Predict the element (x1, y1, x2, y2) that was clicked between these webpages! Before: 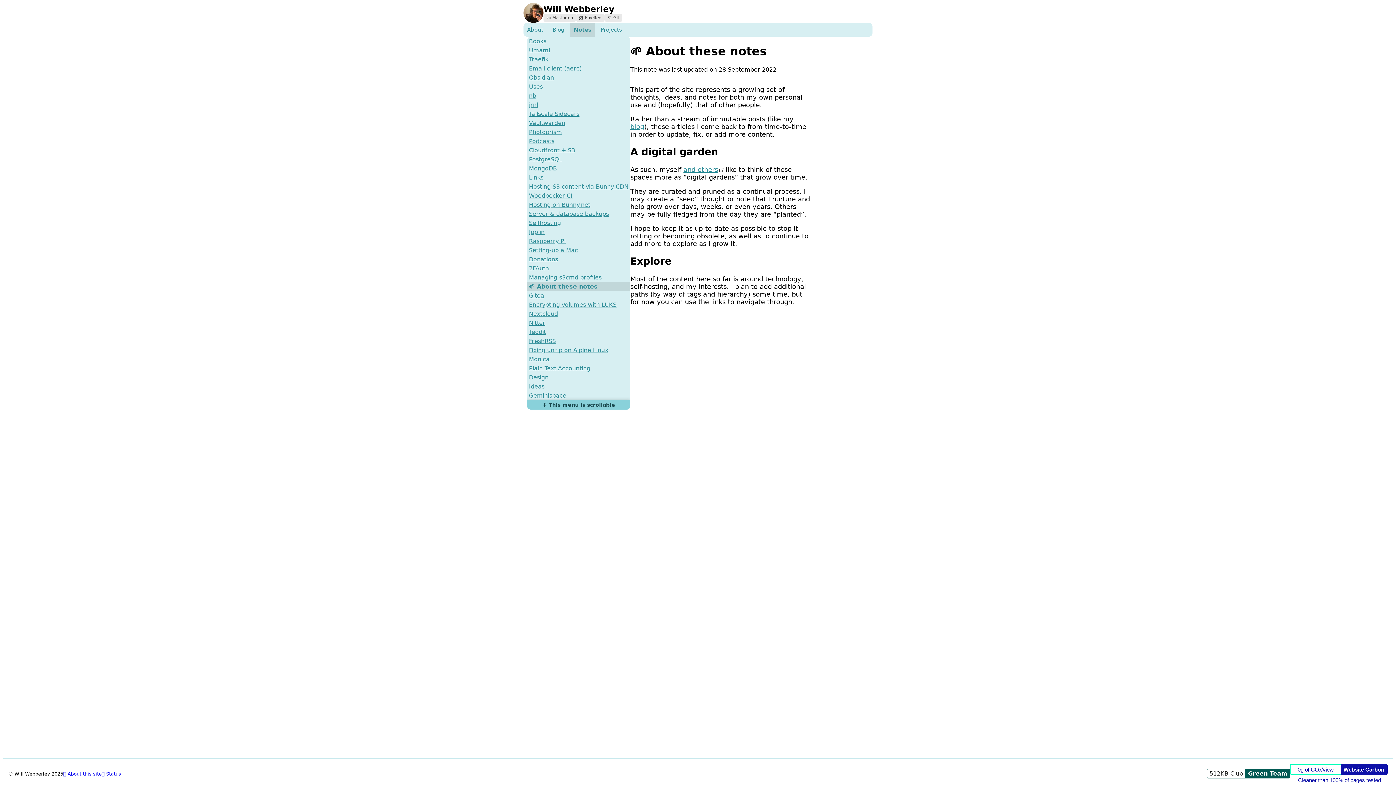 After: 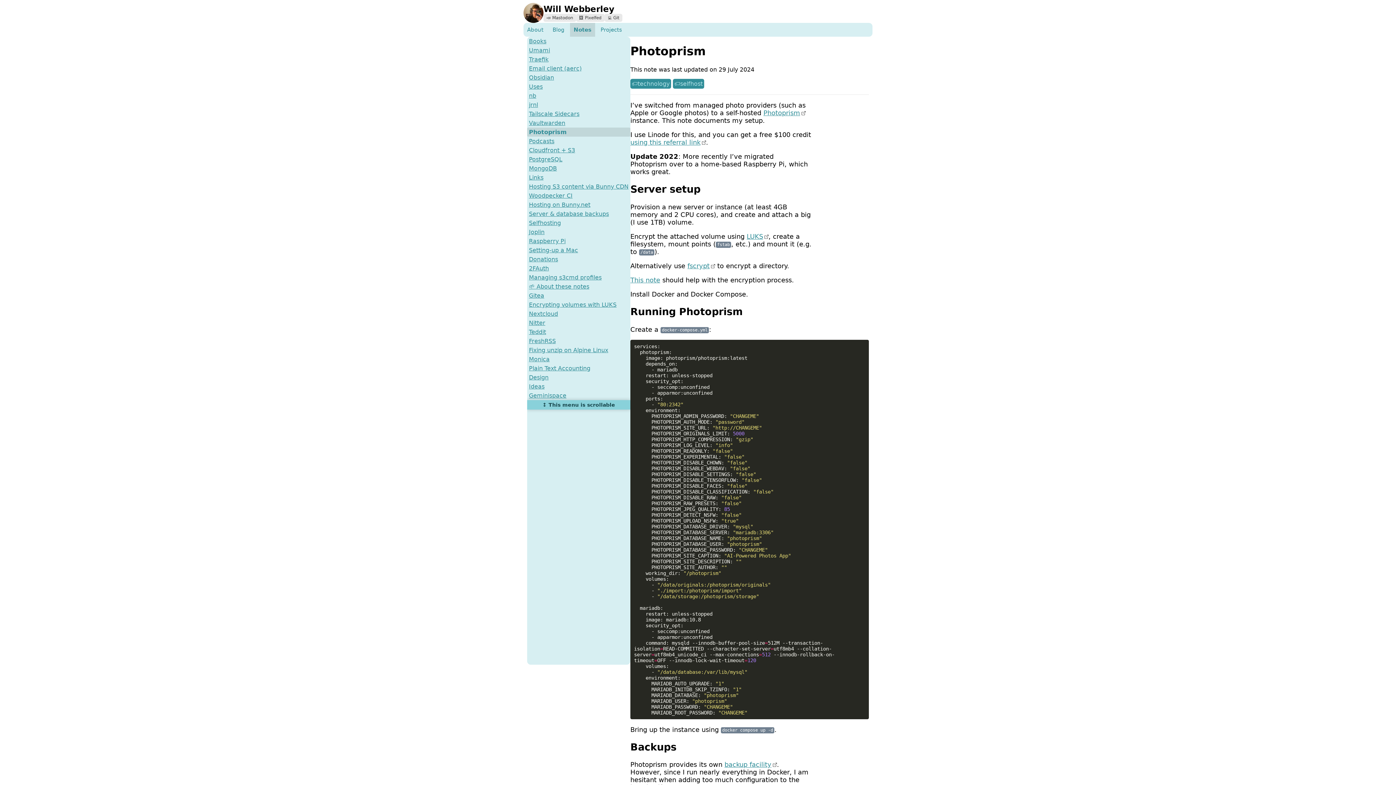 Action: bbox: (527, 127, 630, 136) label: Photoprism